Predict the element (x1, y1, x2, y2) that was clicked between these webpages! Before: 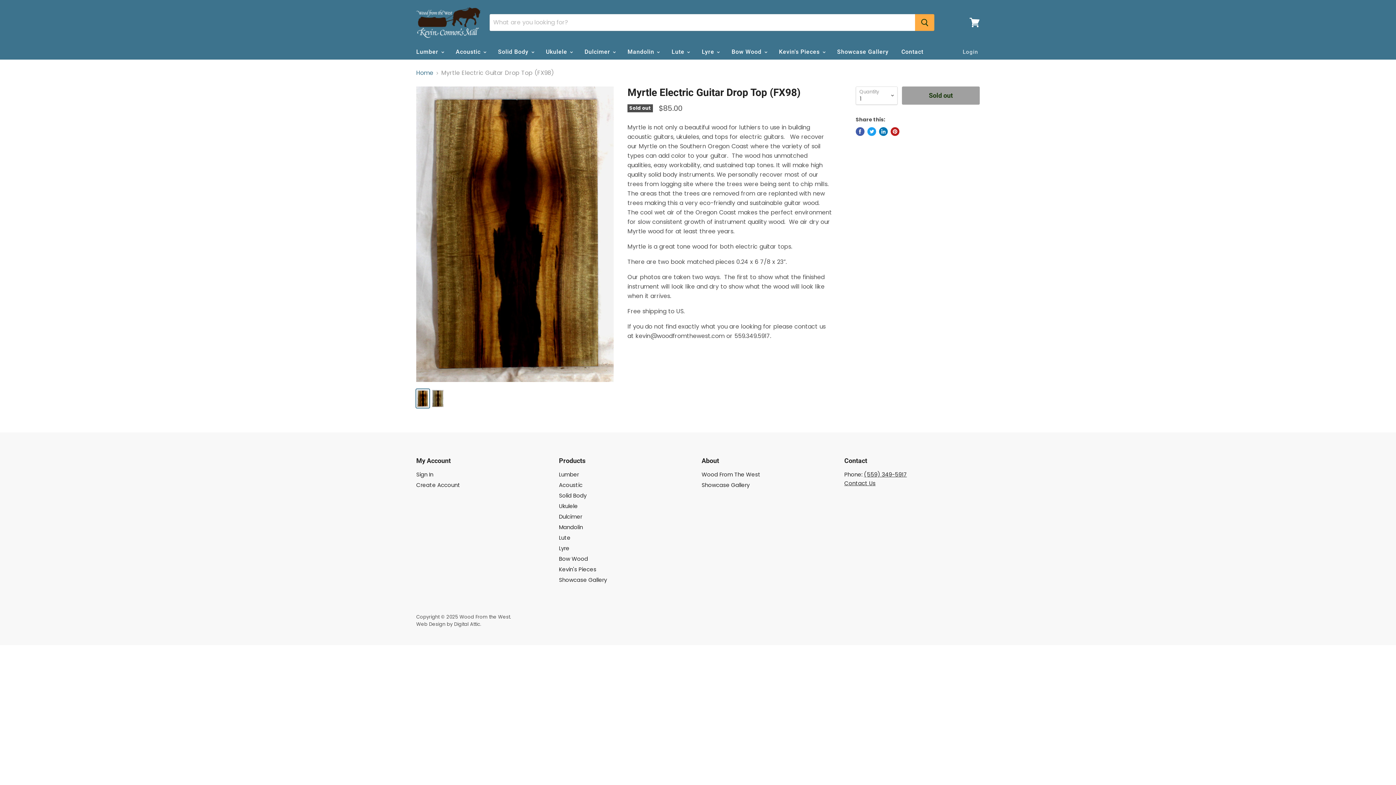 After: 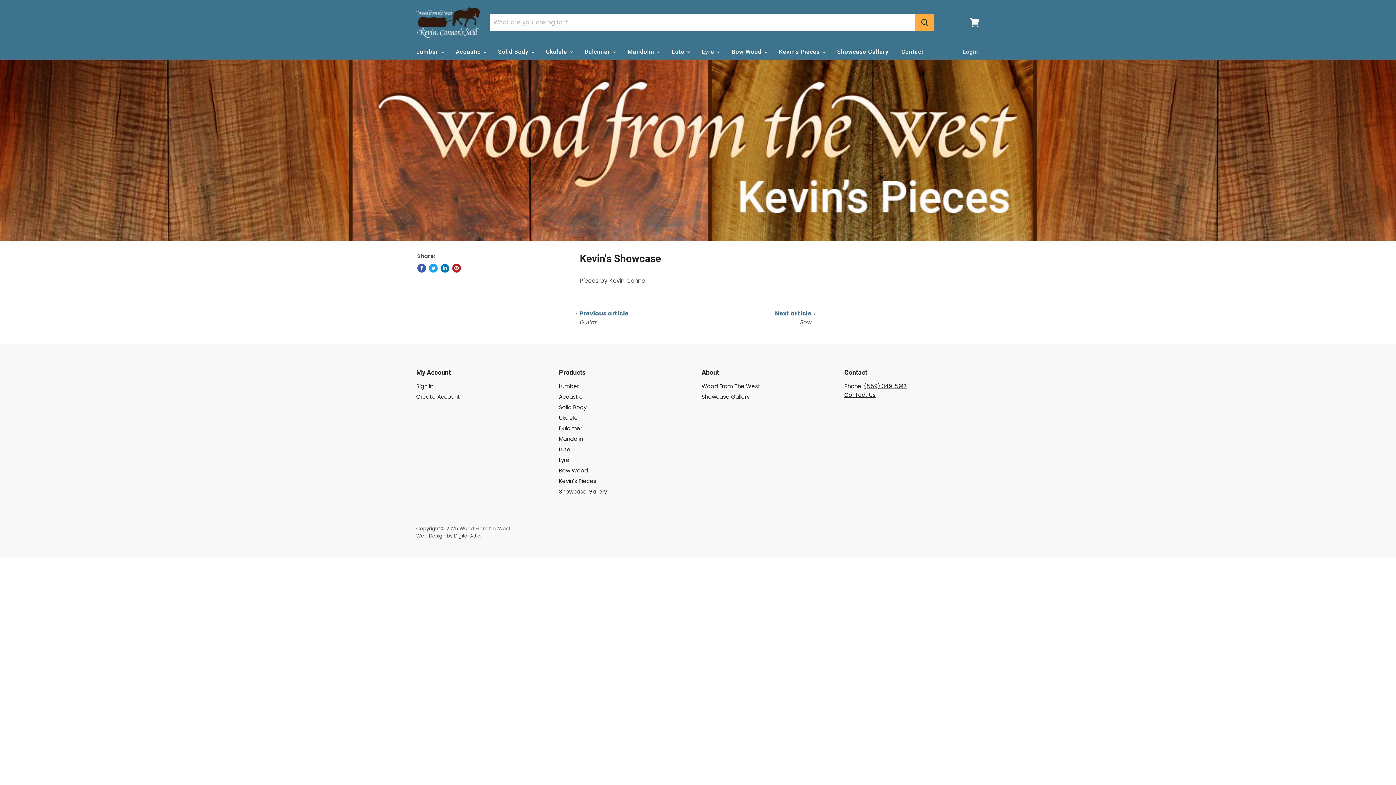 Action: label: Kevin's Pieces bbox: (559, 565, 596, 573)